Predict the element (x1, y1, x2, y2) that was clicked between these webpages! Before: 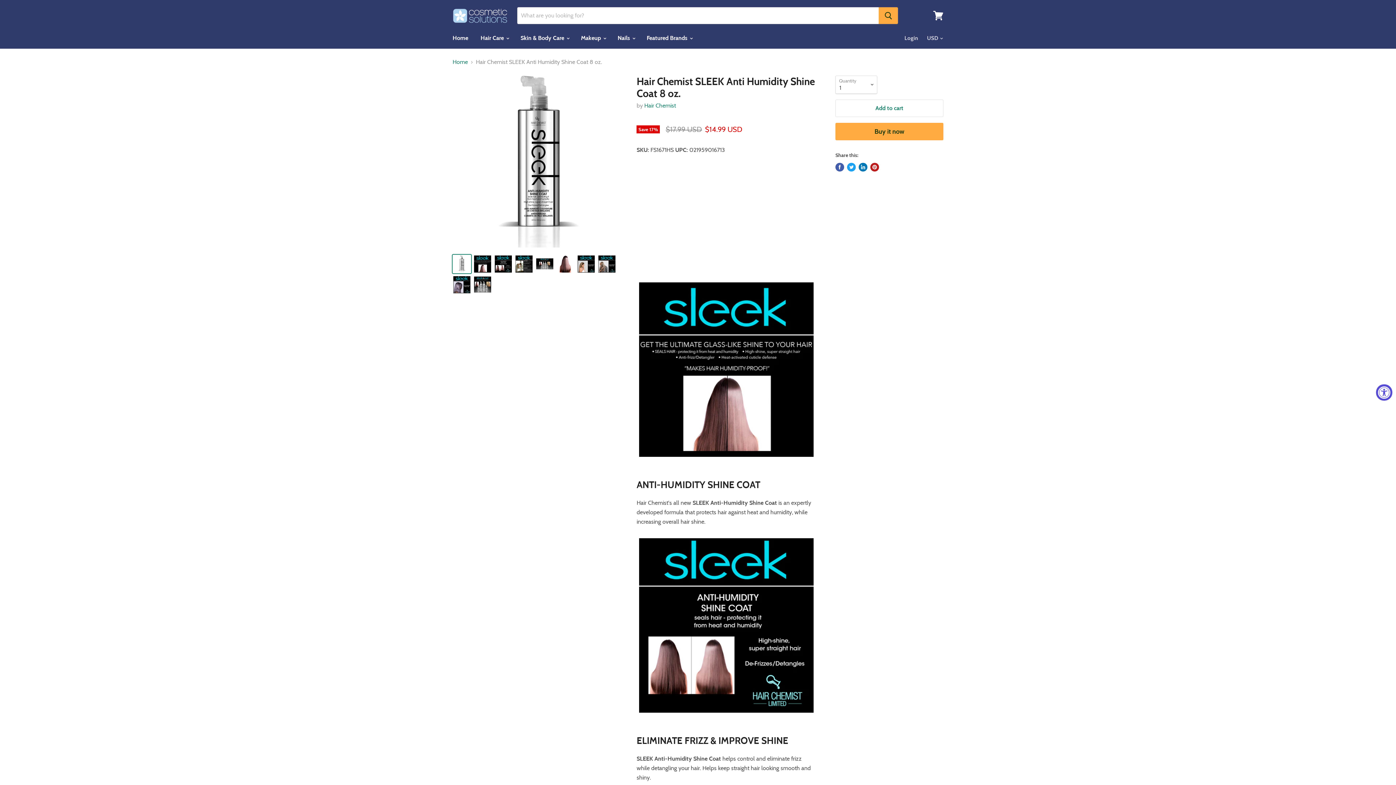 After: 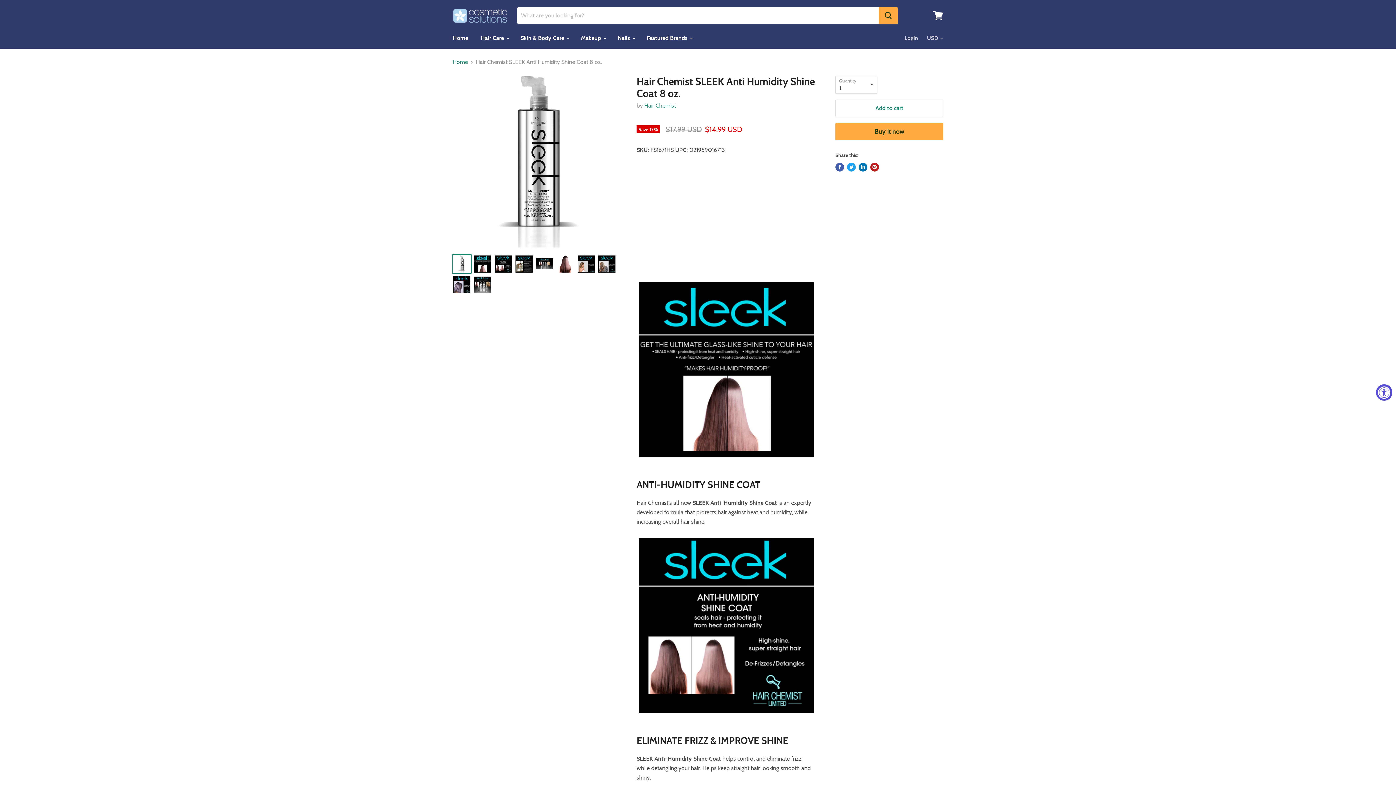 Action: label: Share on LinkedIn bbox: (858, 162, 867, 171)